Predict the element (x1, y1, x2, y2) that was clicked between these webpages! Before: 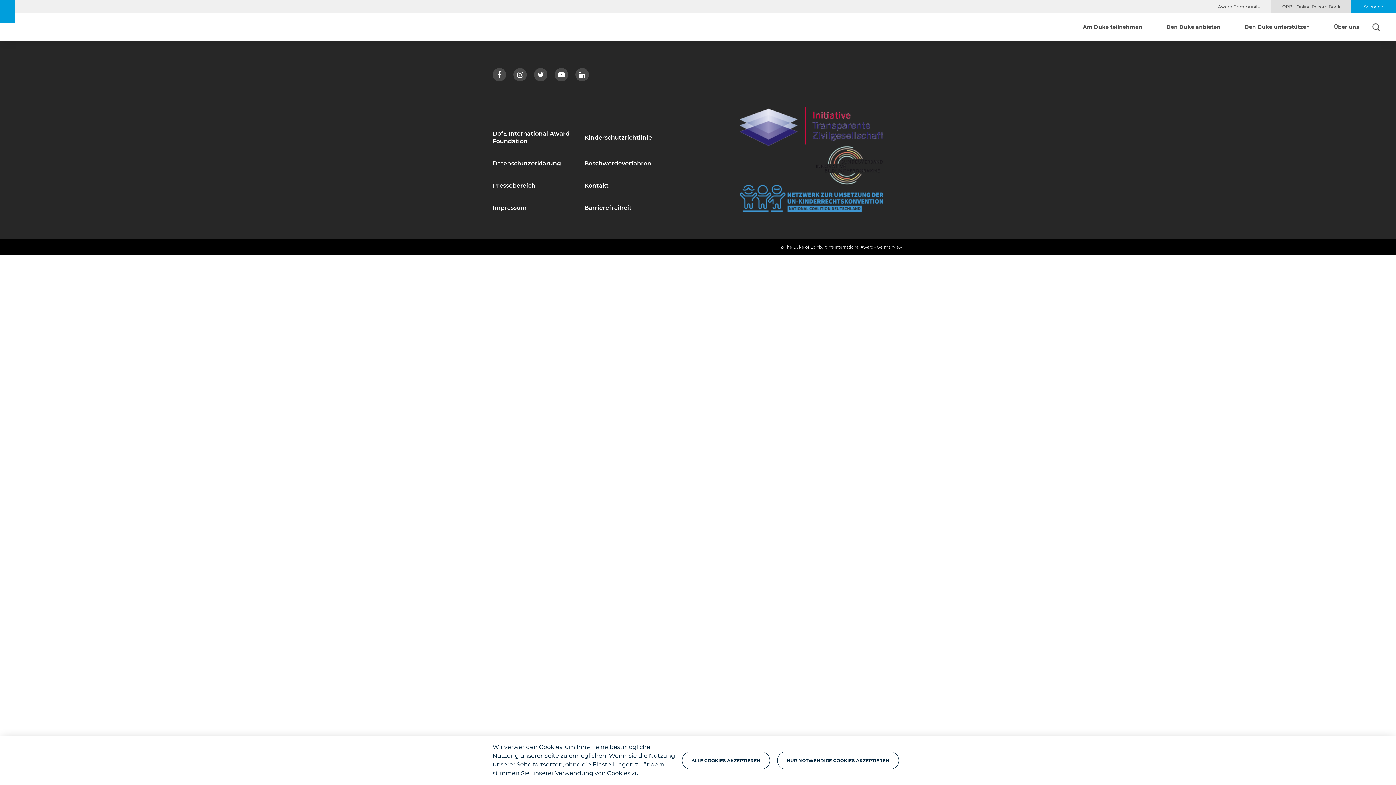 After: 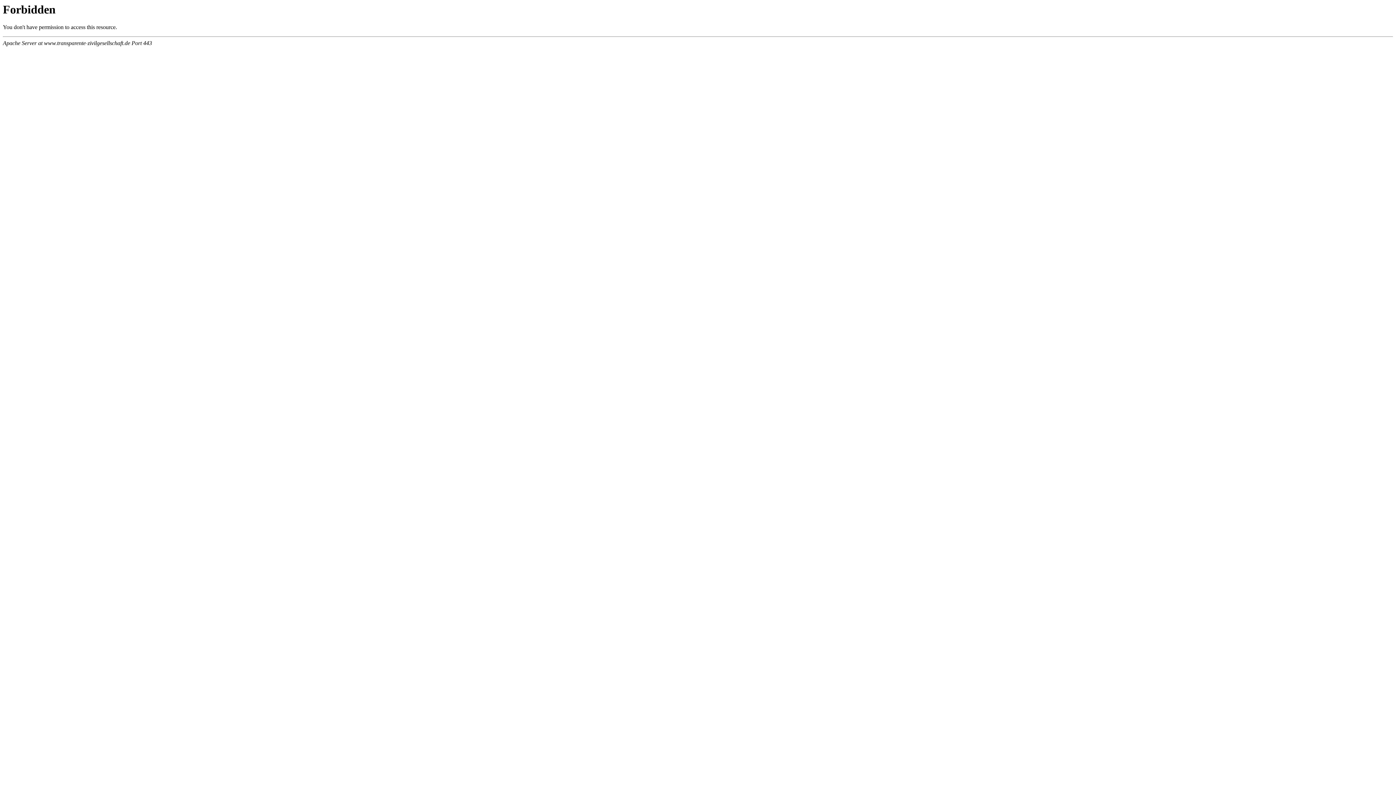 Action: bbox: (740, 107, 883, 114)